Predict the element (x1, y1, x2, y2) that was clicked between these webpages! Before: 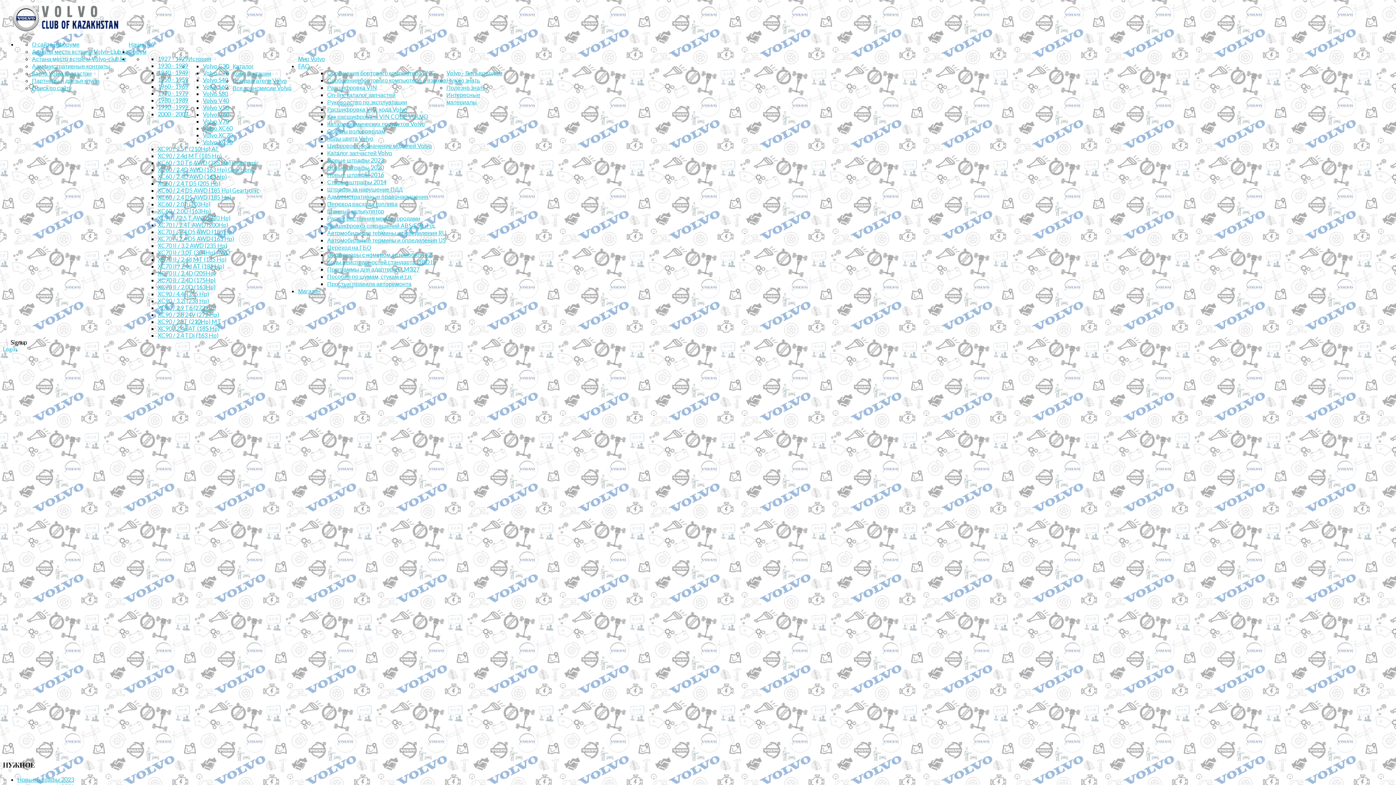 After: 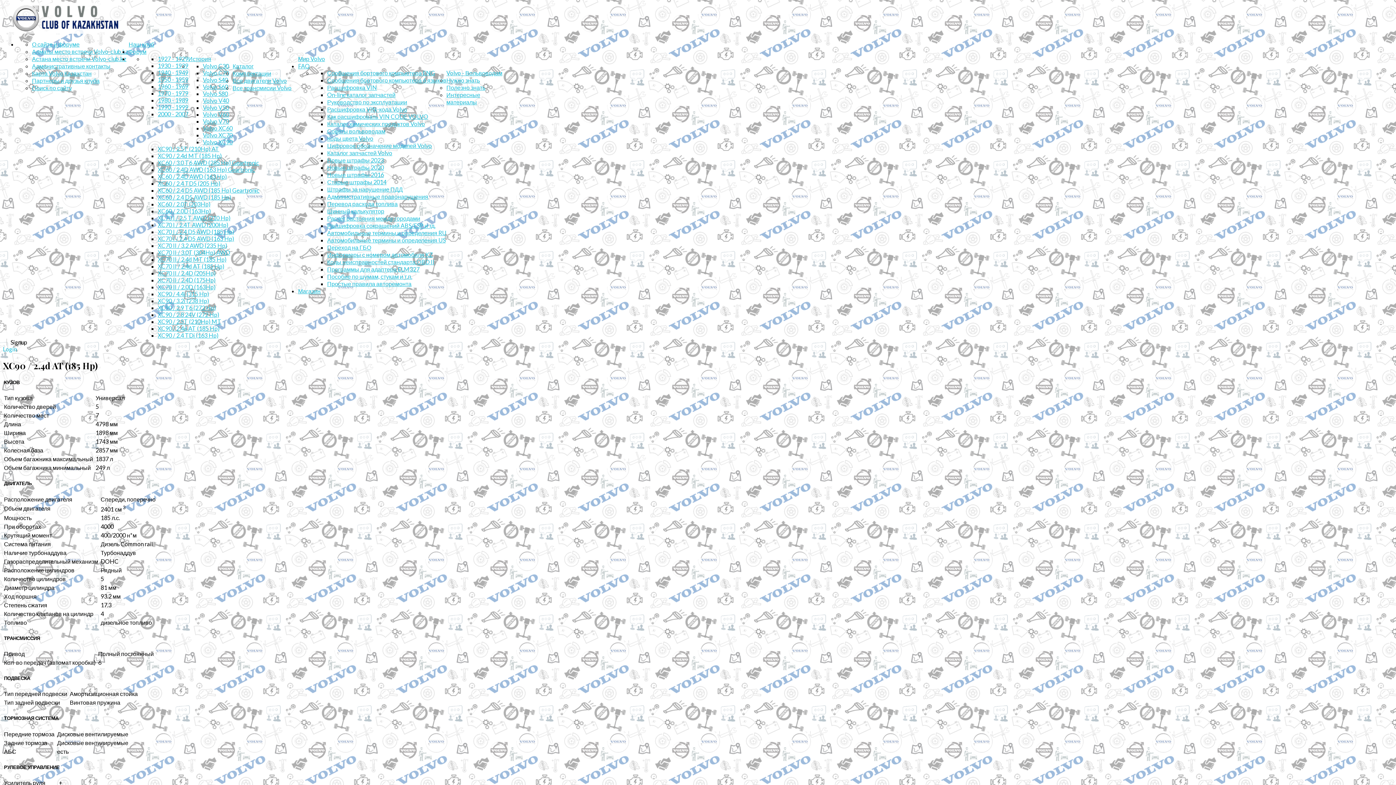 Action: bbox: (157, 325, 219, 332) label: XC90 / 2.4d AT (185 Hp)